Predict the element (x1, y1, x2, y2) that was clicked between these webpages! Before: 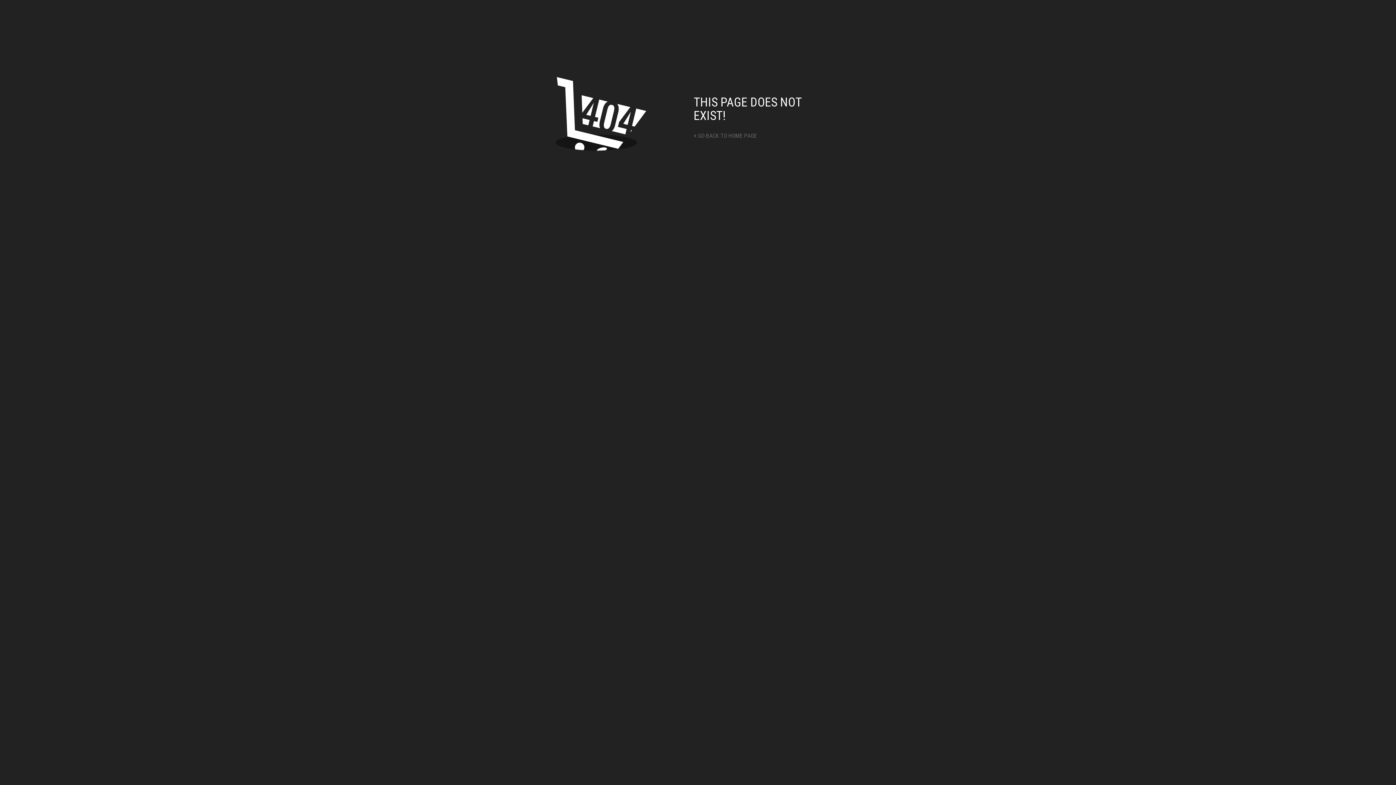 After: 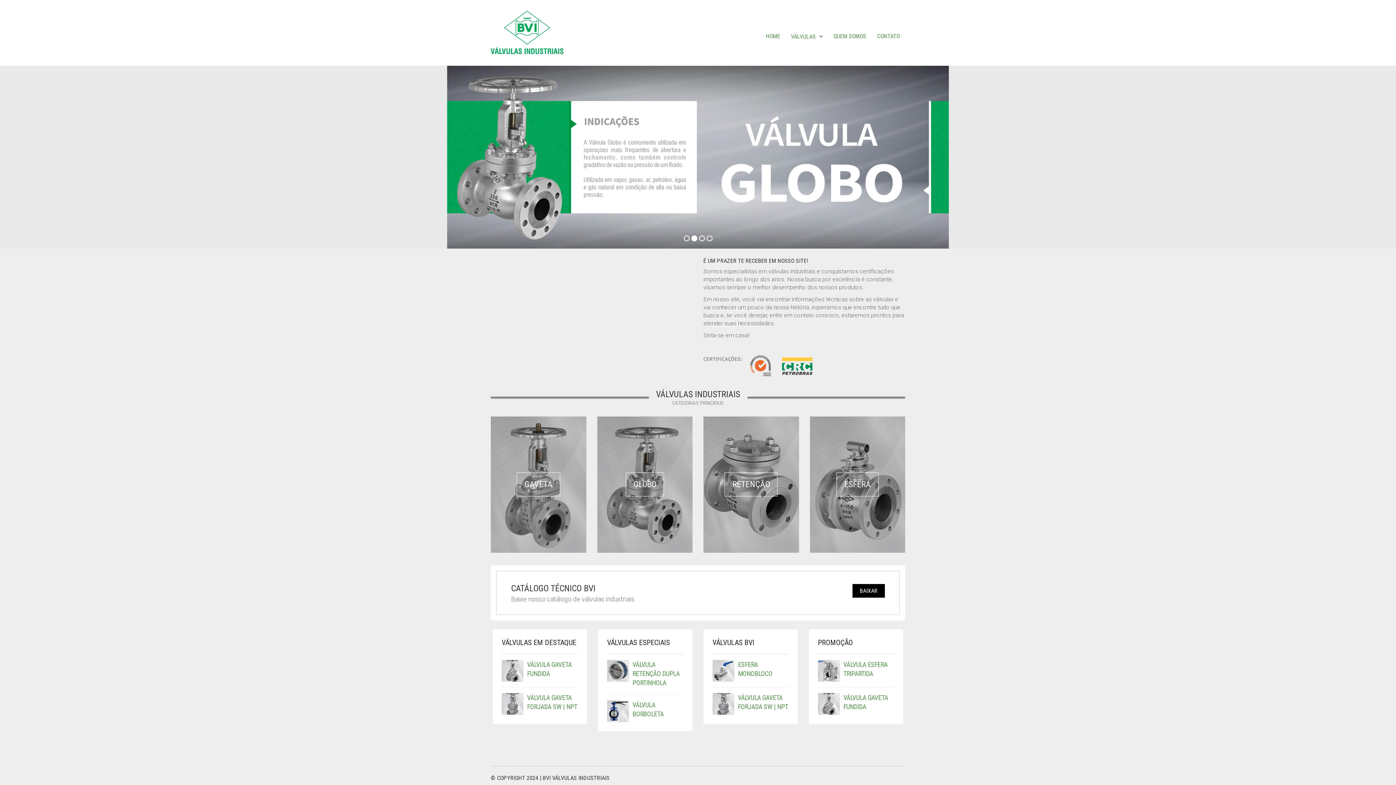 Action: bbox: (693, 132, 757, 139) label: « GO BACK TO HOME PAGE